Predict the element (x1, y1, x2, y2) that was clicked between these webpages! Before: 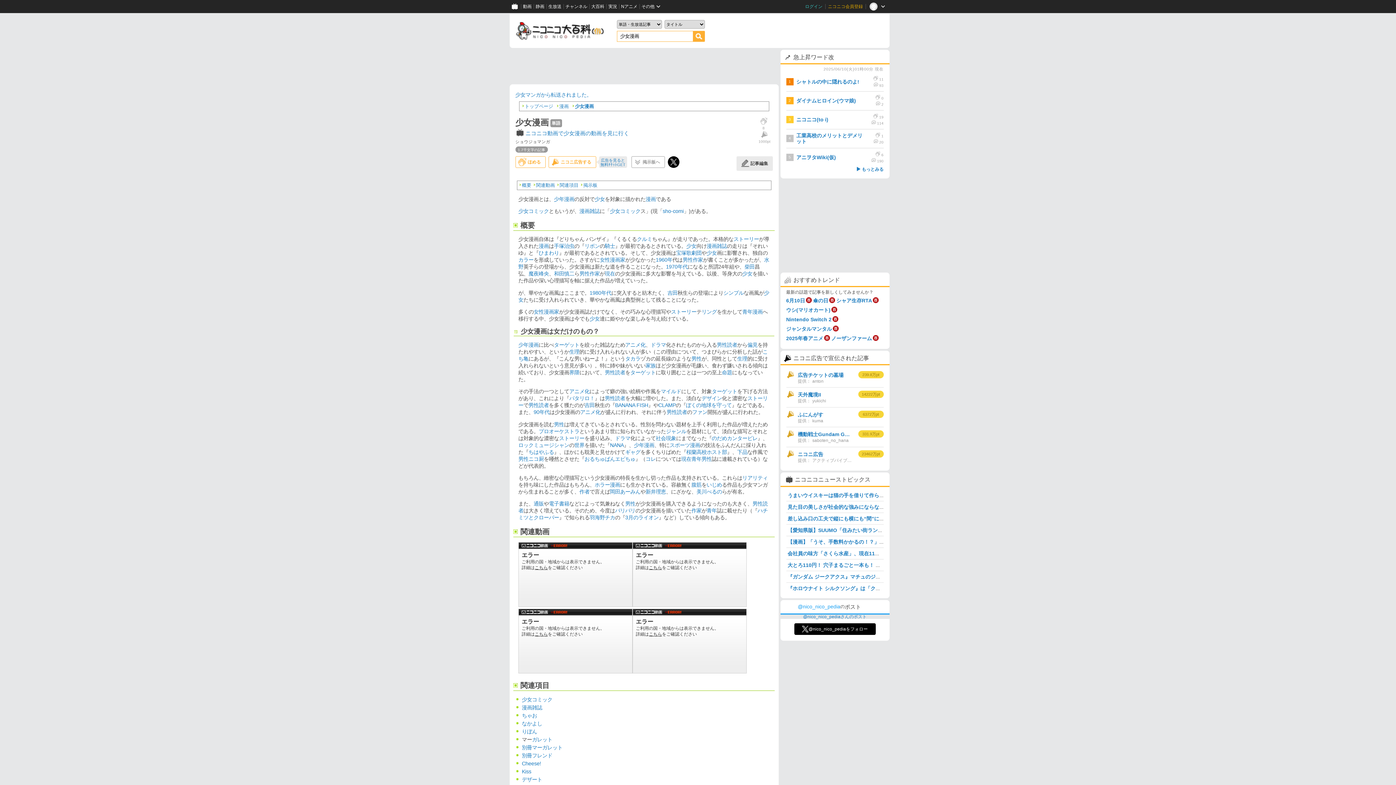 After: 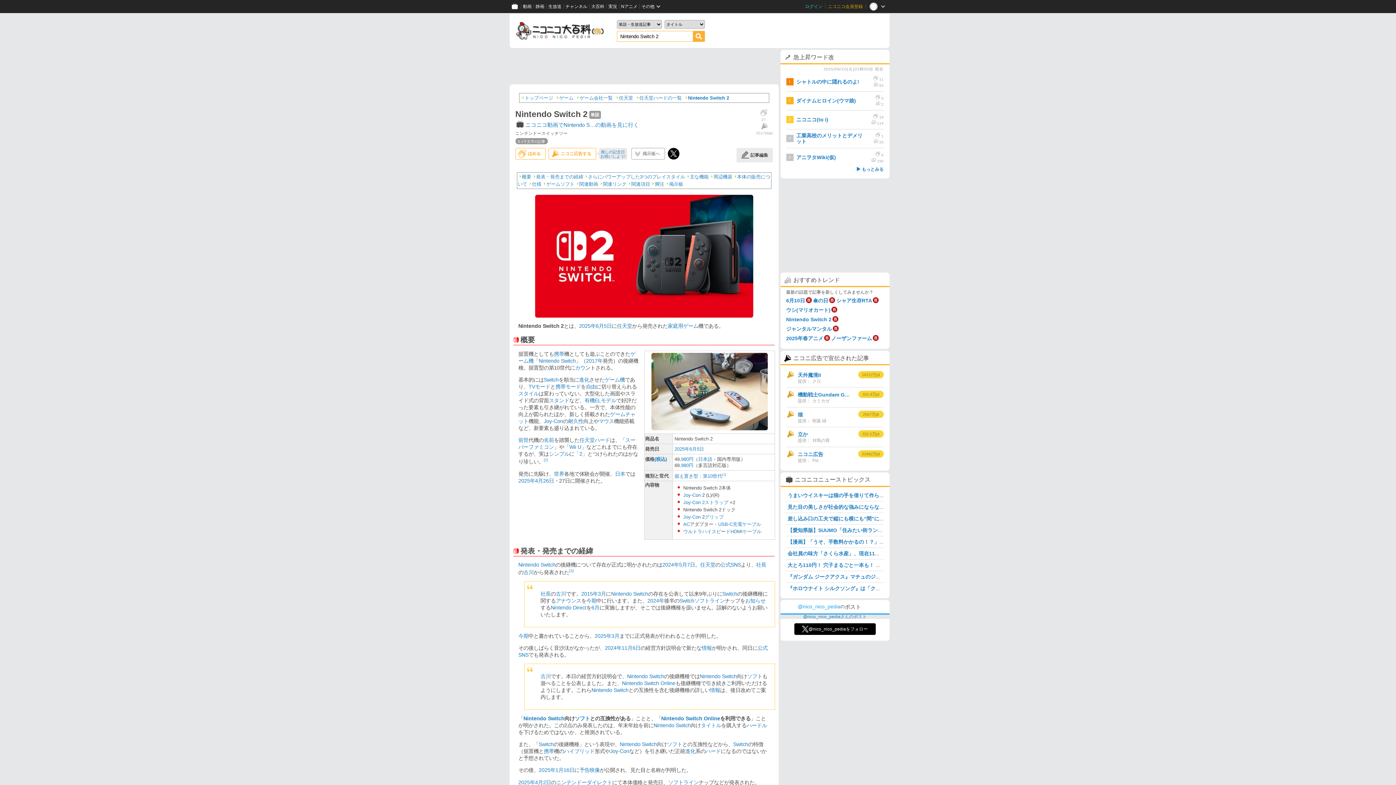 Action: label: Nintendo Switch 2 bbox: (786, 316, 831, 322)